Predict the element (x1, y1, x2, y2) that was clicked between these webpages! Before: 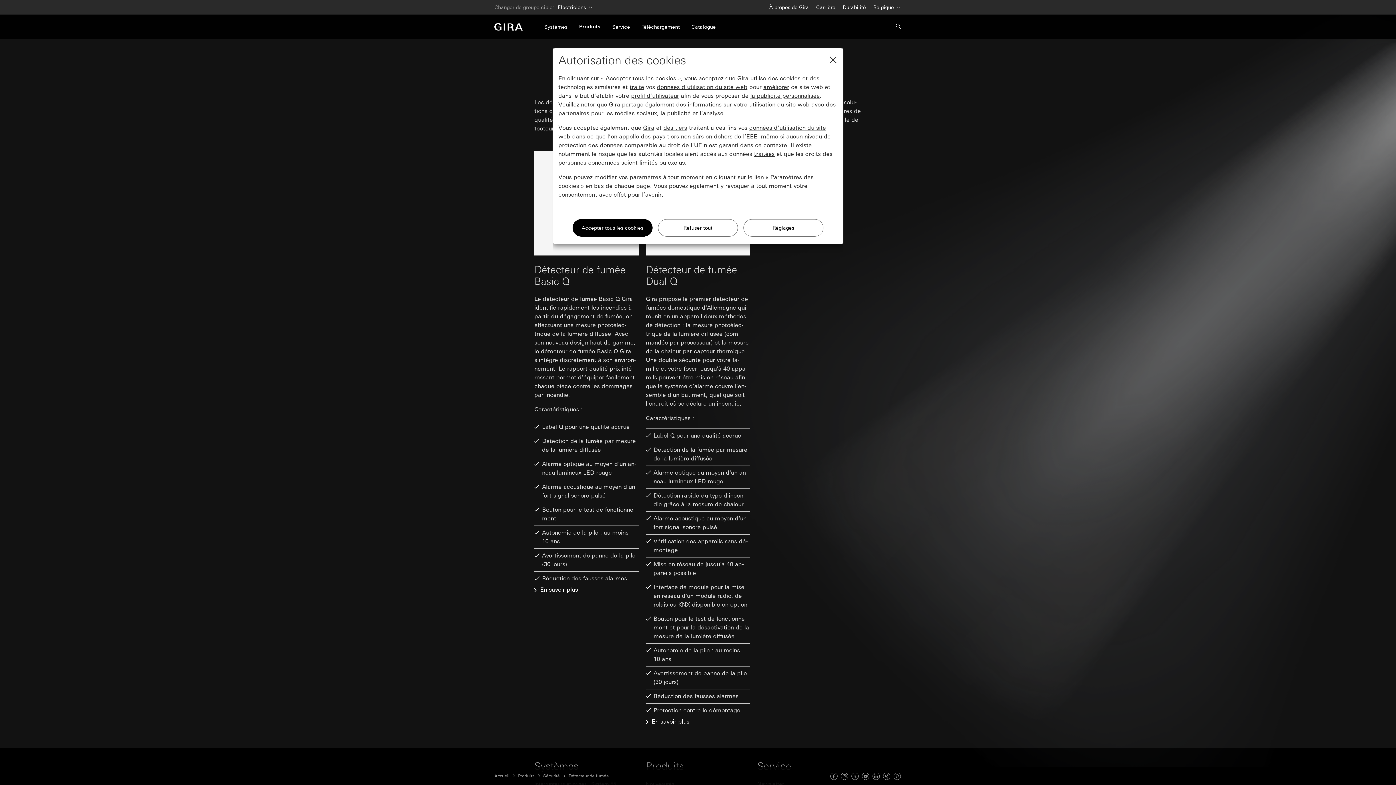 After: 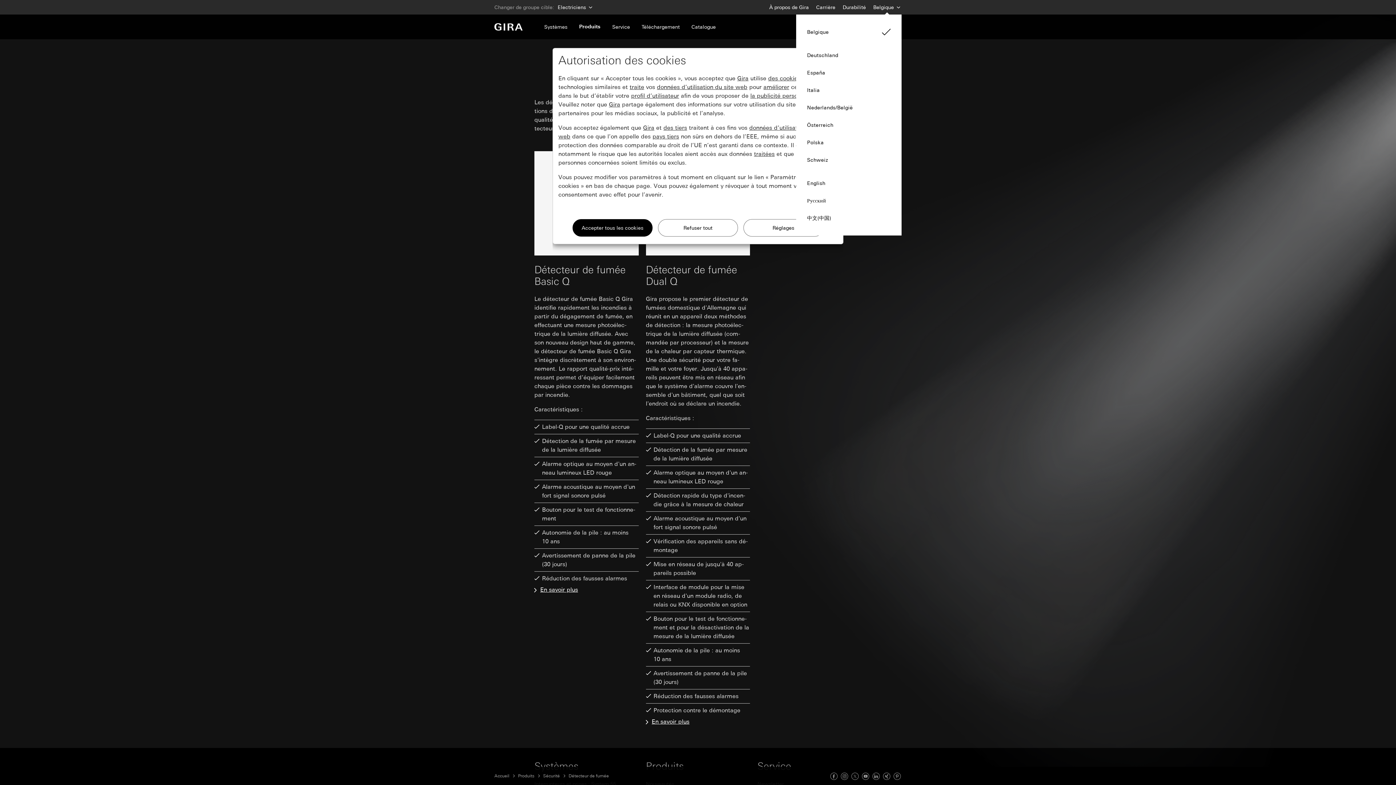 Action: bbox: (873, 0, 898, 14) label: Belgique 